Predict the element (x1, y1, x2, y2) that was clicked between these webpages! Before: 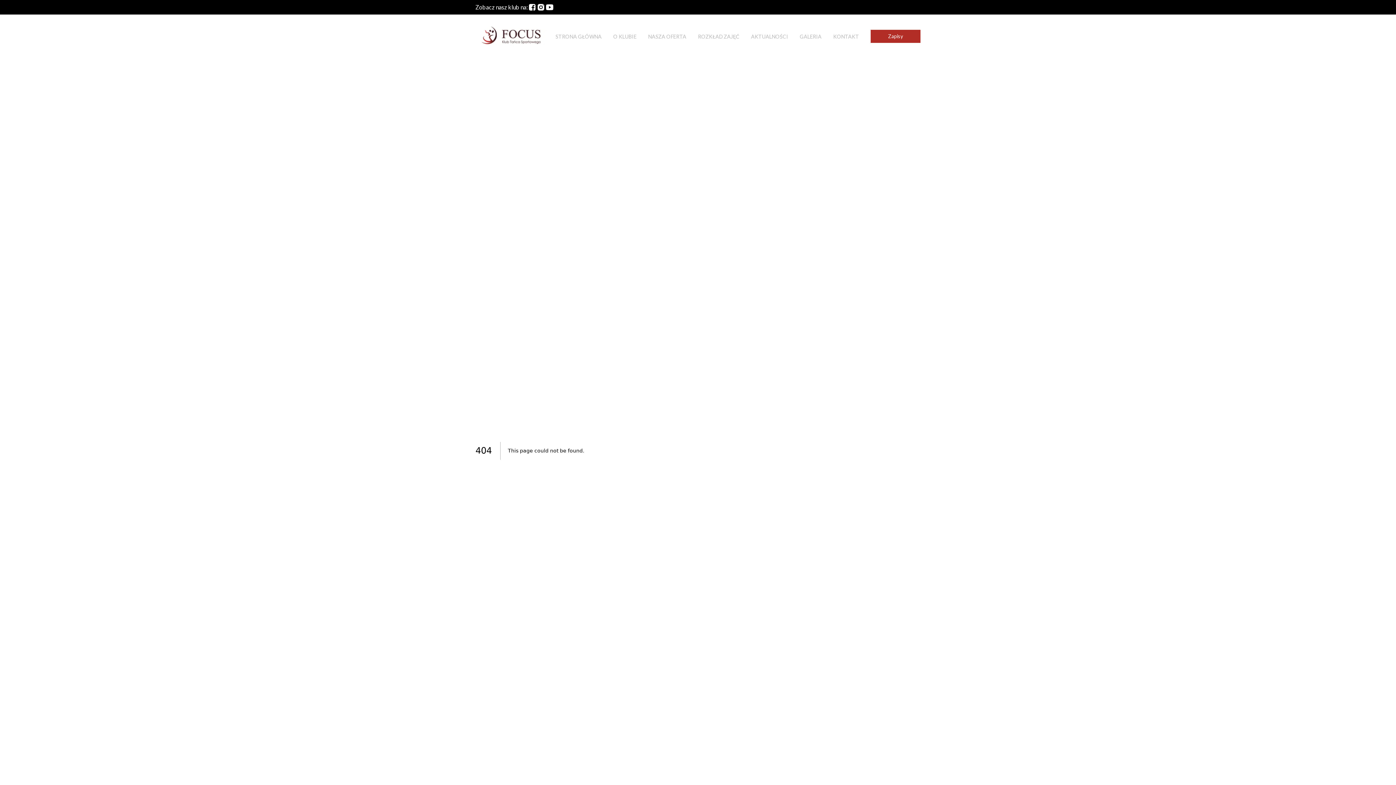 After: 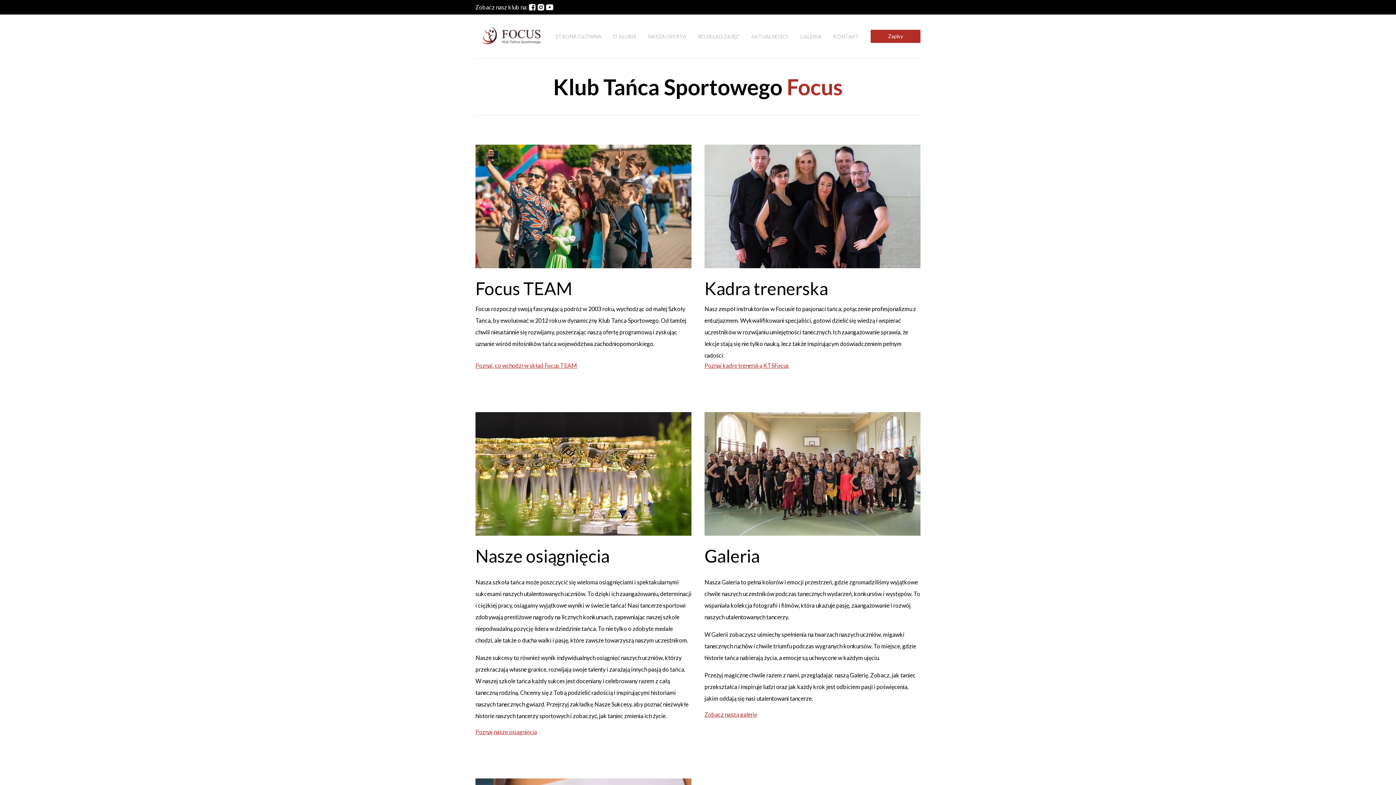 Action: bbox: (613, 33, 636, 39) label: O KLUBIE